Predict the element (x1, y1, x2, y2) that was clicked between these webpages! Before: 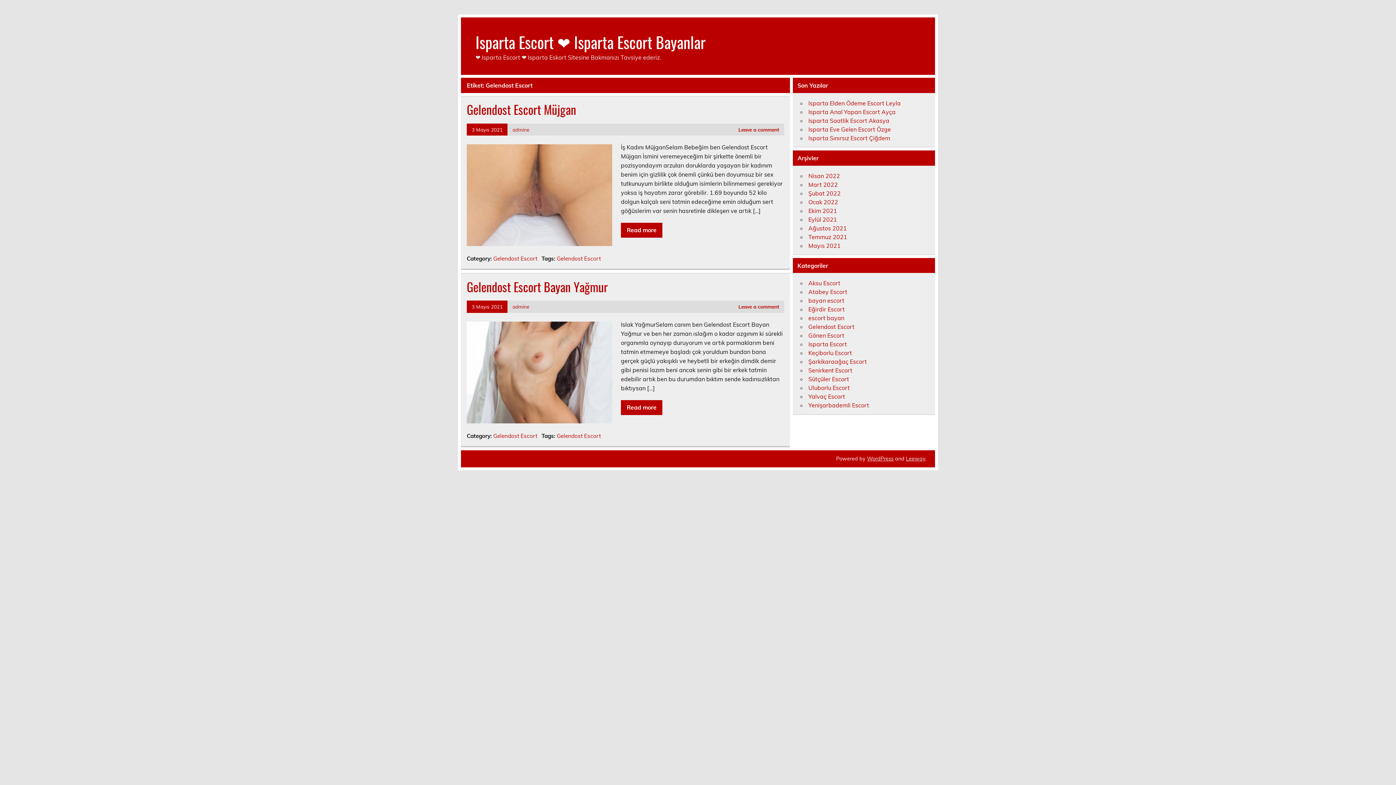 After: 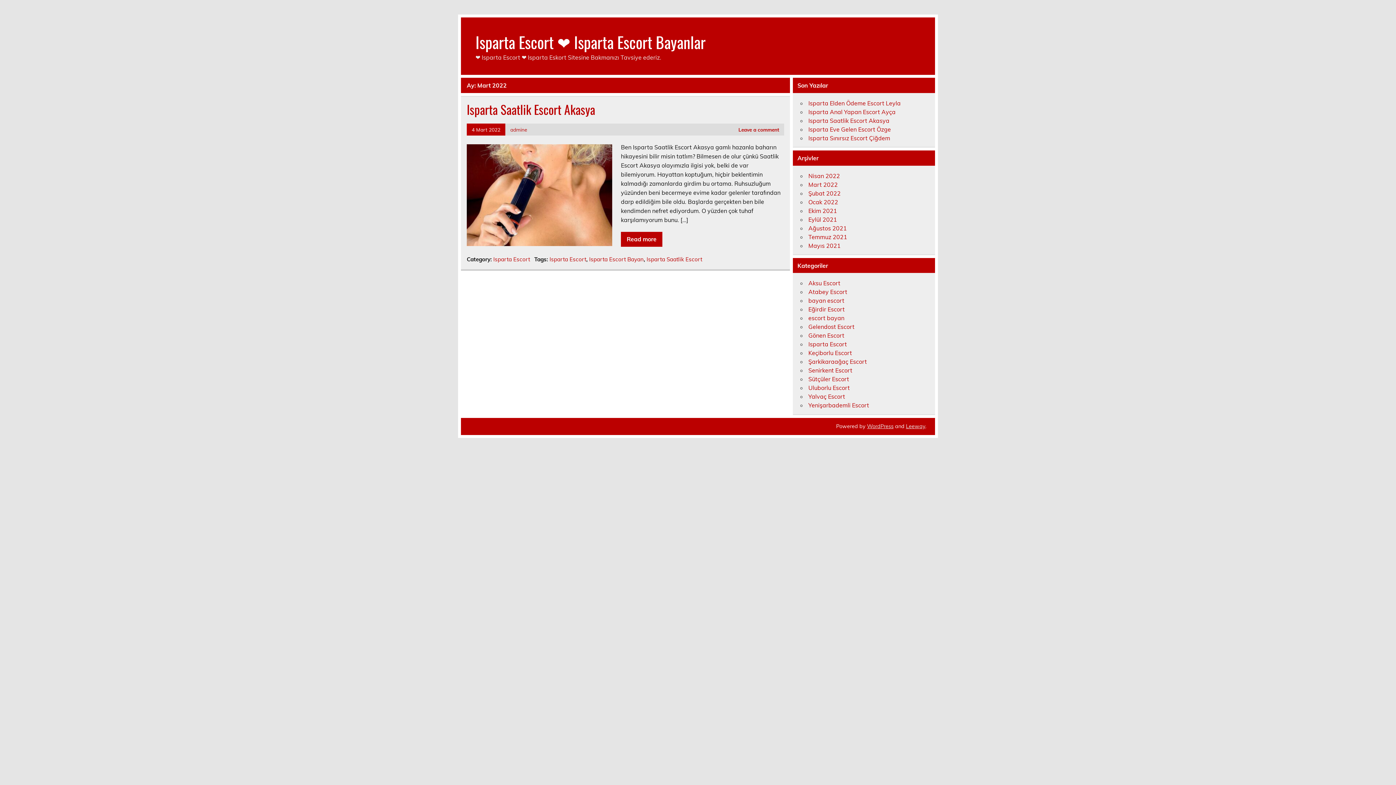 Action: label: Mart 2022 bbox: (808, 180, 838, 188)